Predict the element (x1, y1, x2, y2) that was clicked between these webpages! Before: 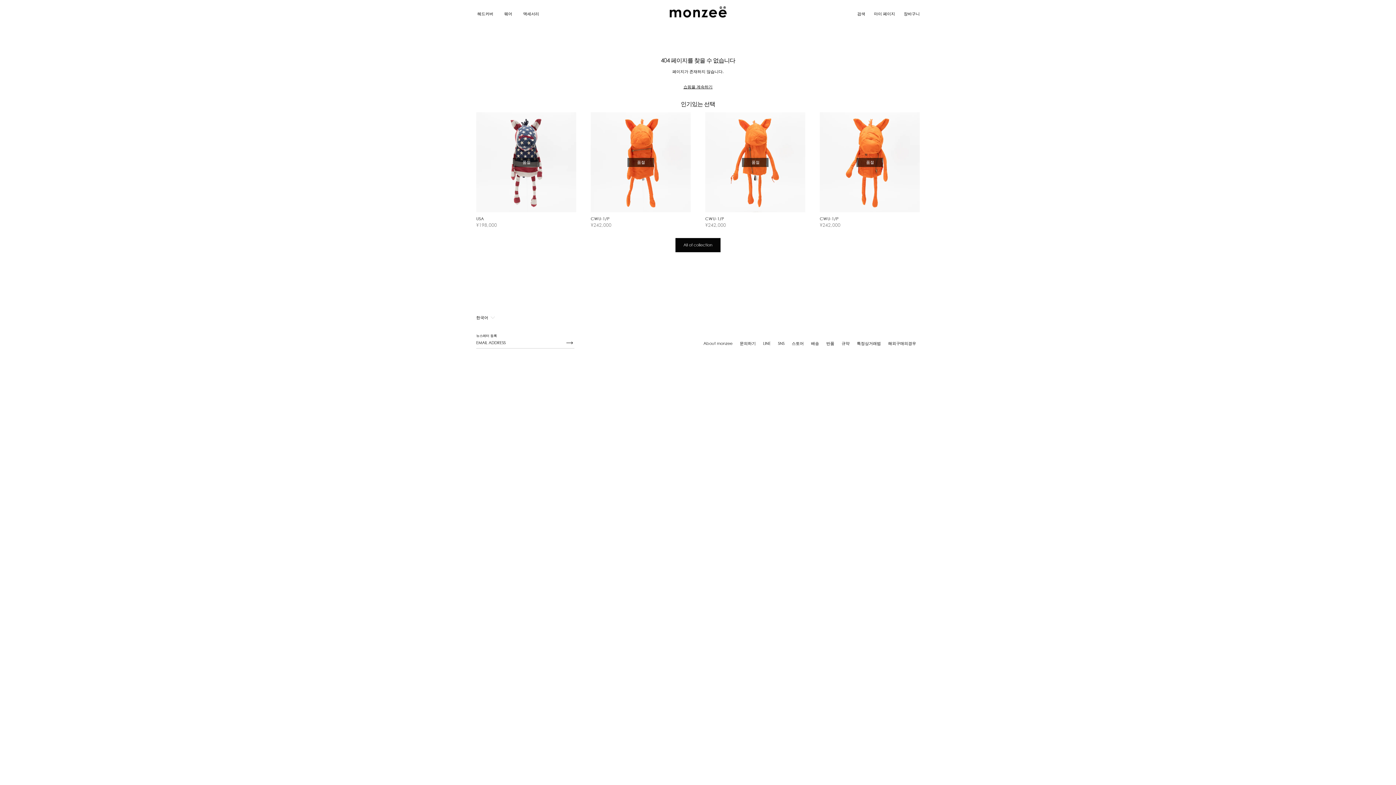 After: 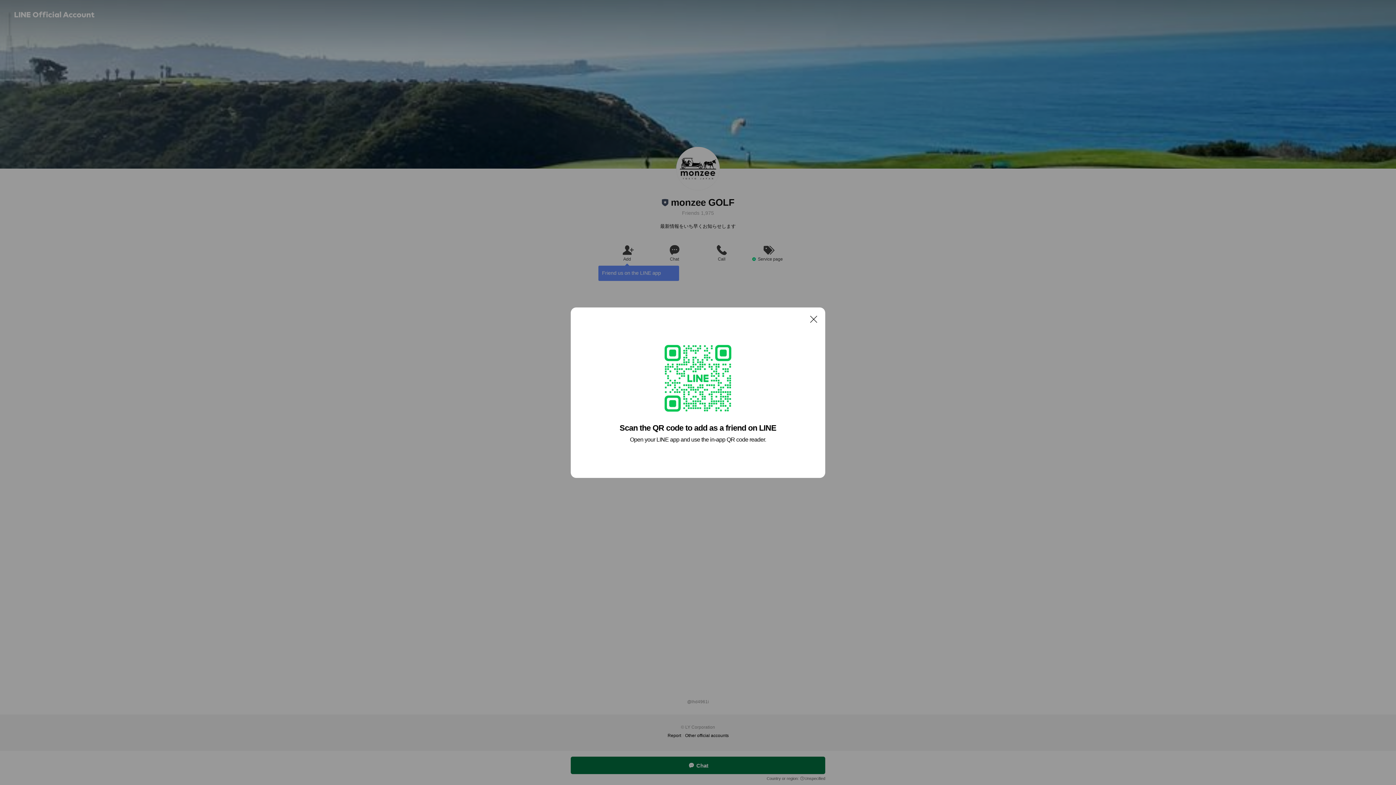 Action: bbox: (759, 338, 774, 348) label: LINE